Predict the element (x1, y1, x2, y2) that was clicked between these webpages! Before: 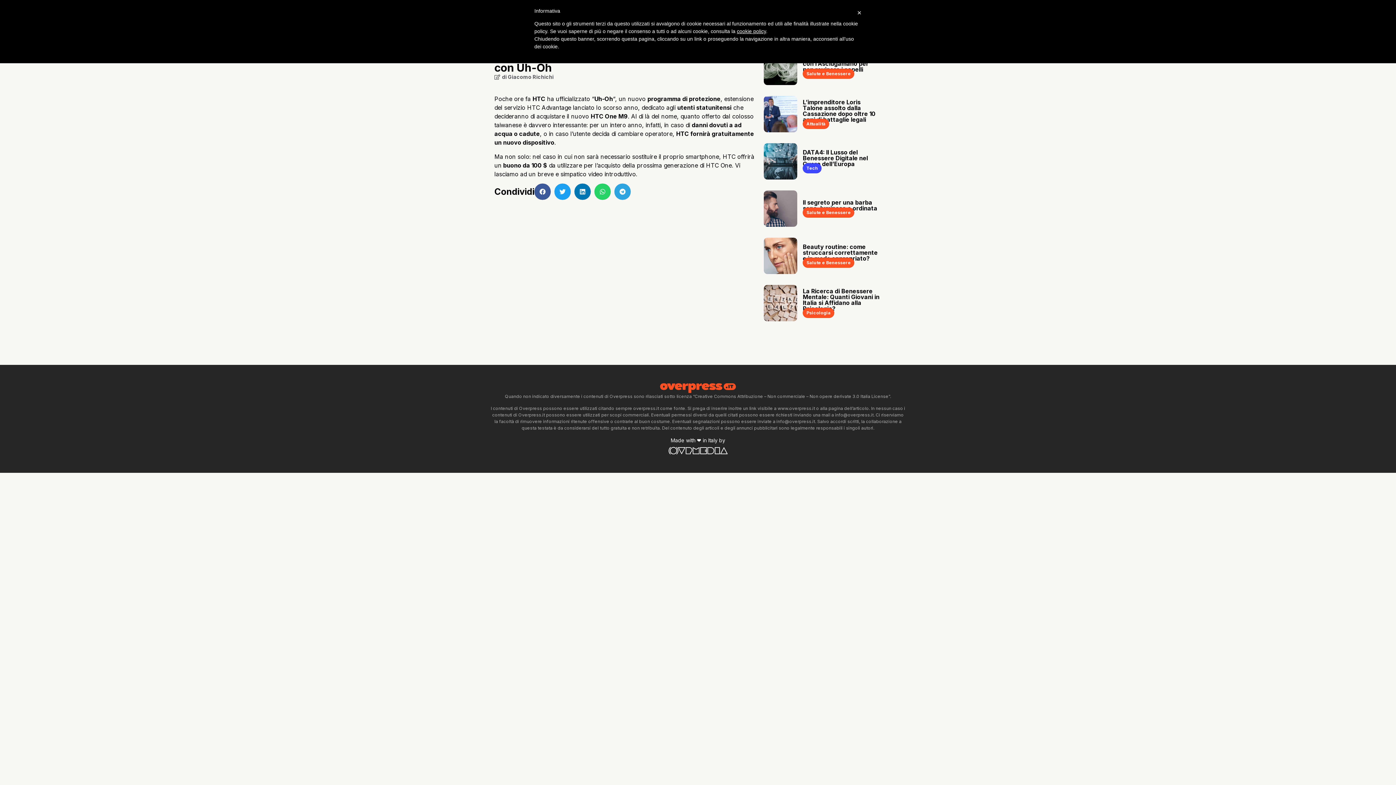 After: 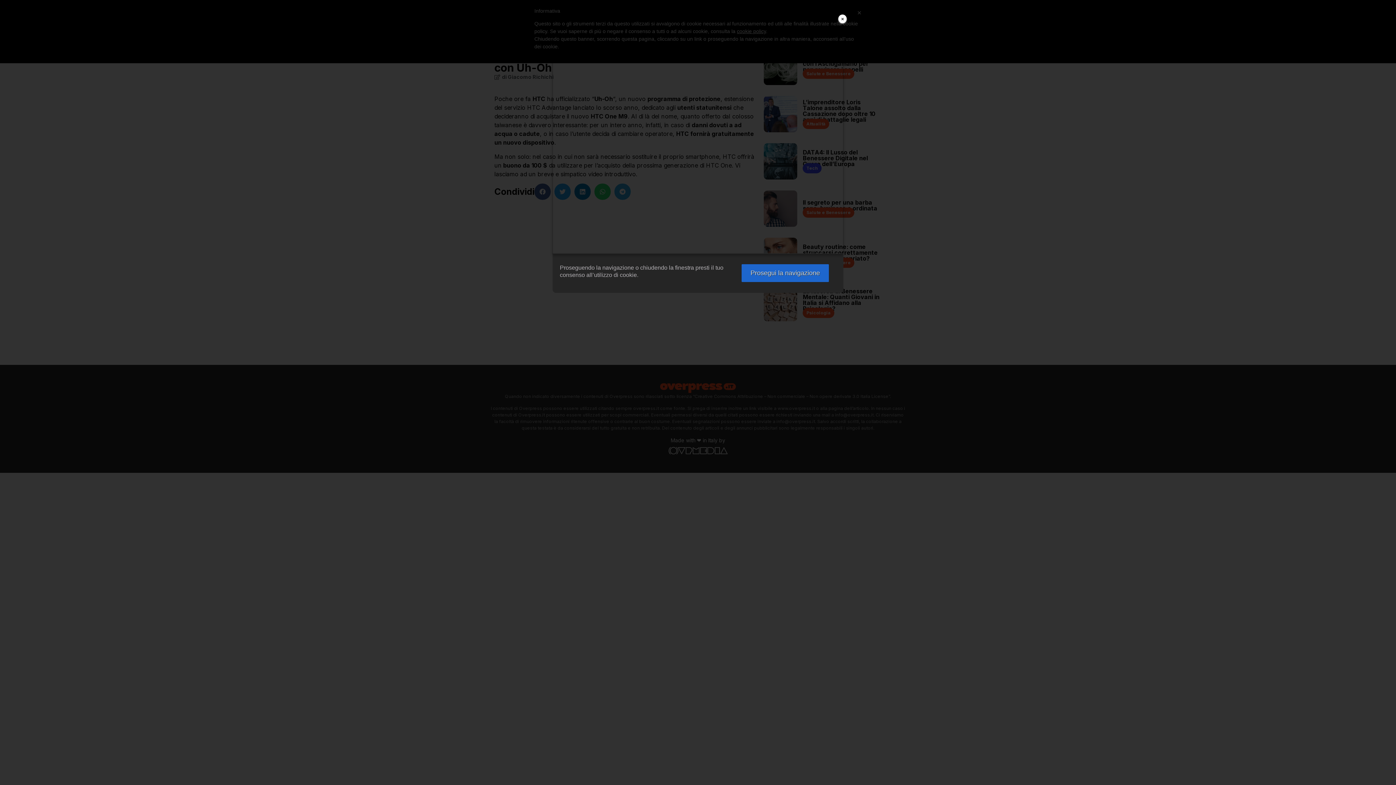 Action: label: cookie policy bbox: (737, 28, 766, 34)